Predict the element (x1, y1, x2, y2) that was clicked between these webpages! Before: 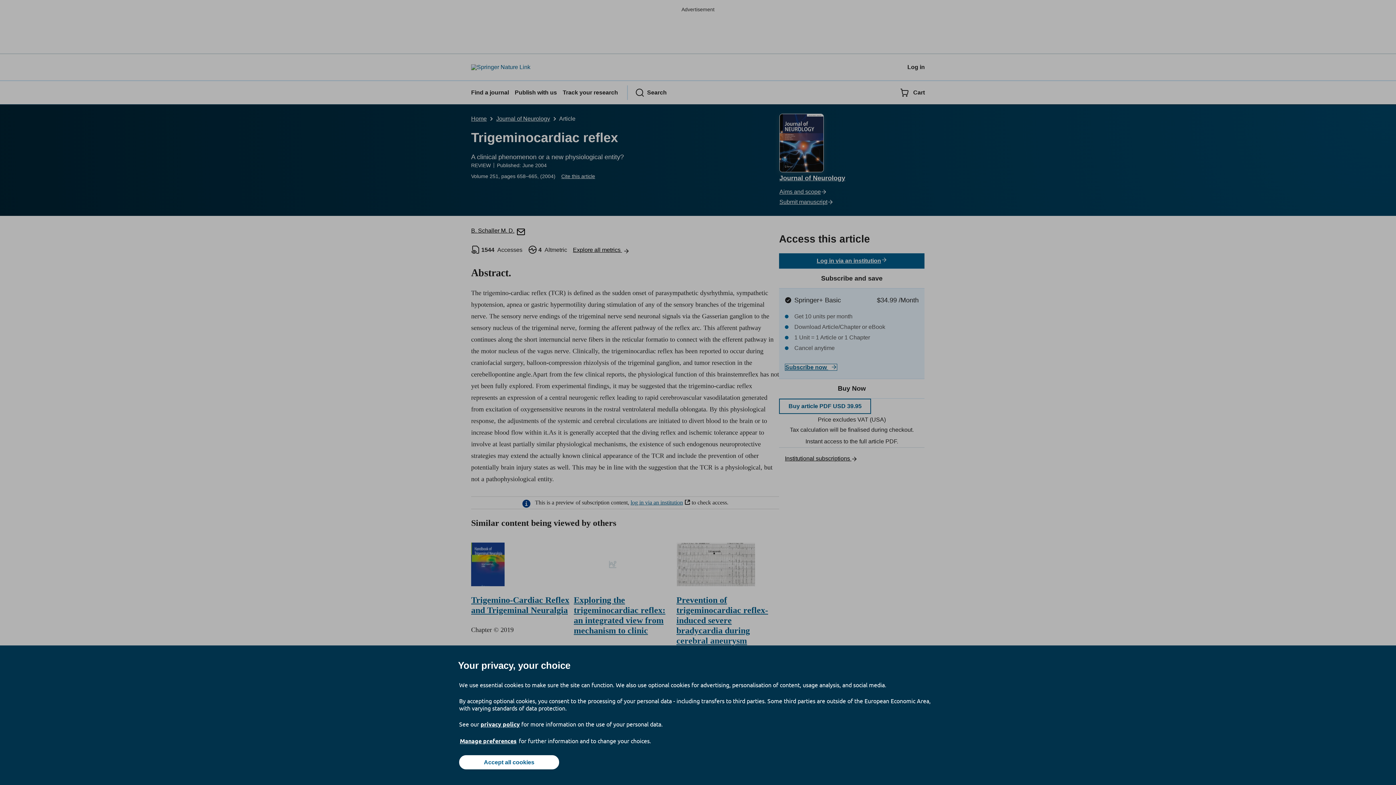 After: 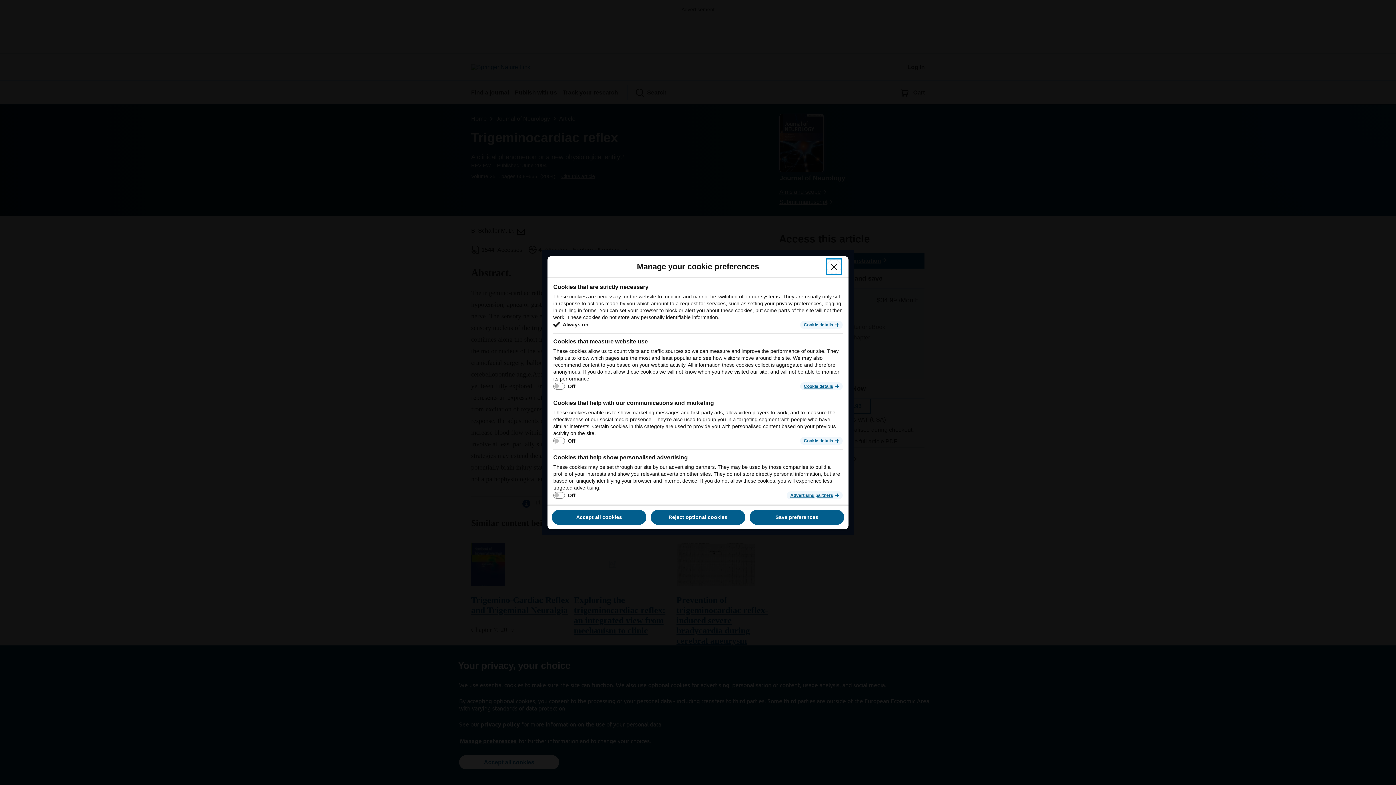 Action: label: Manage preferences bbox: (459, 737, 517, 745)